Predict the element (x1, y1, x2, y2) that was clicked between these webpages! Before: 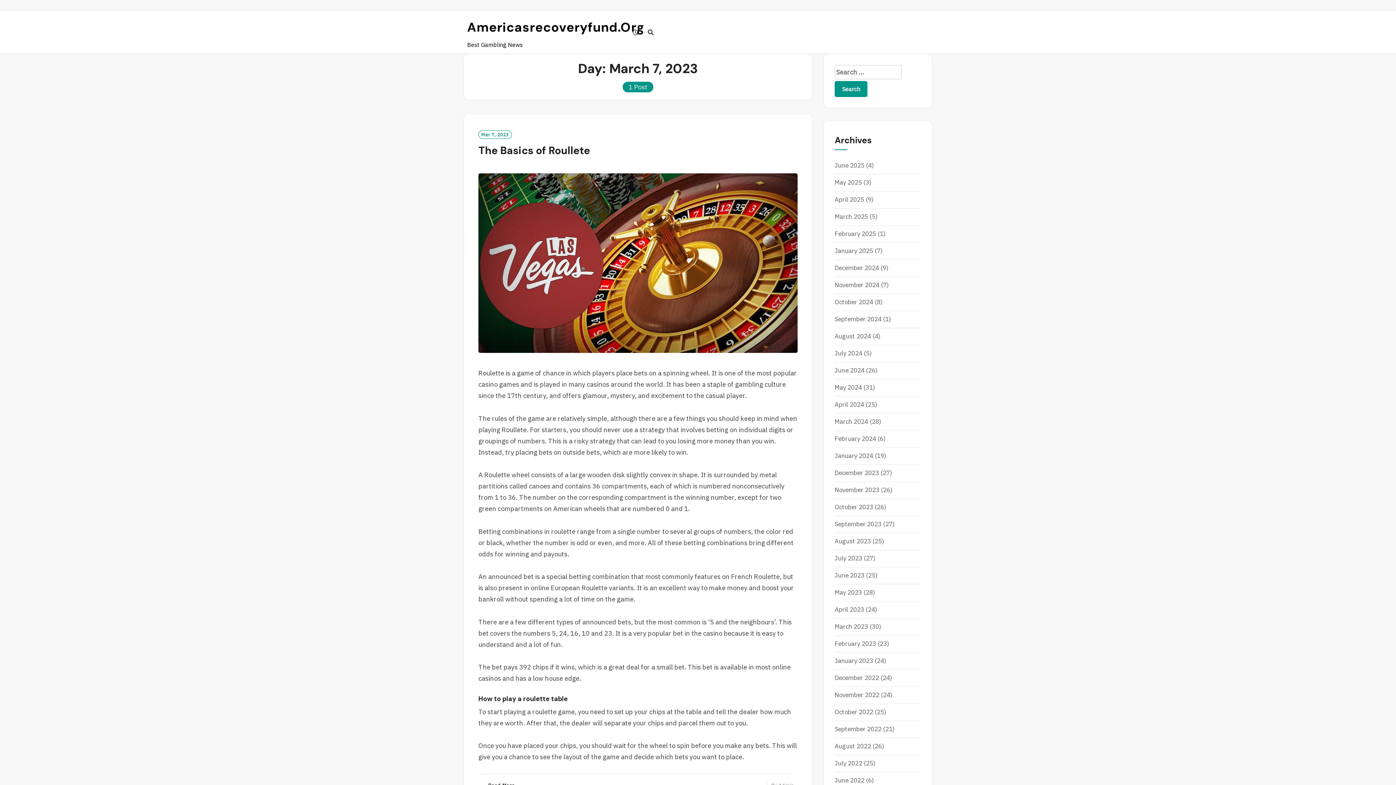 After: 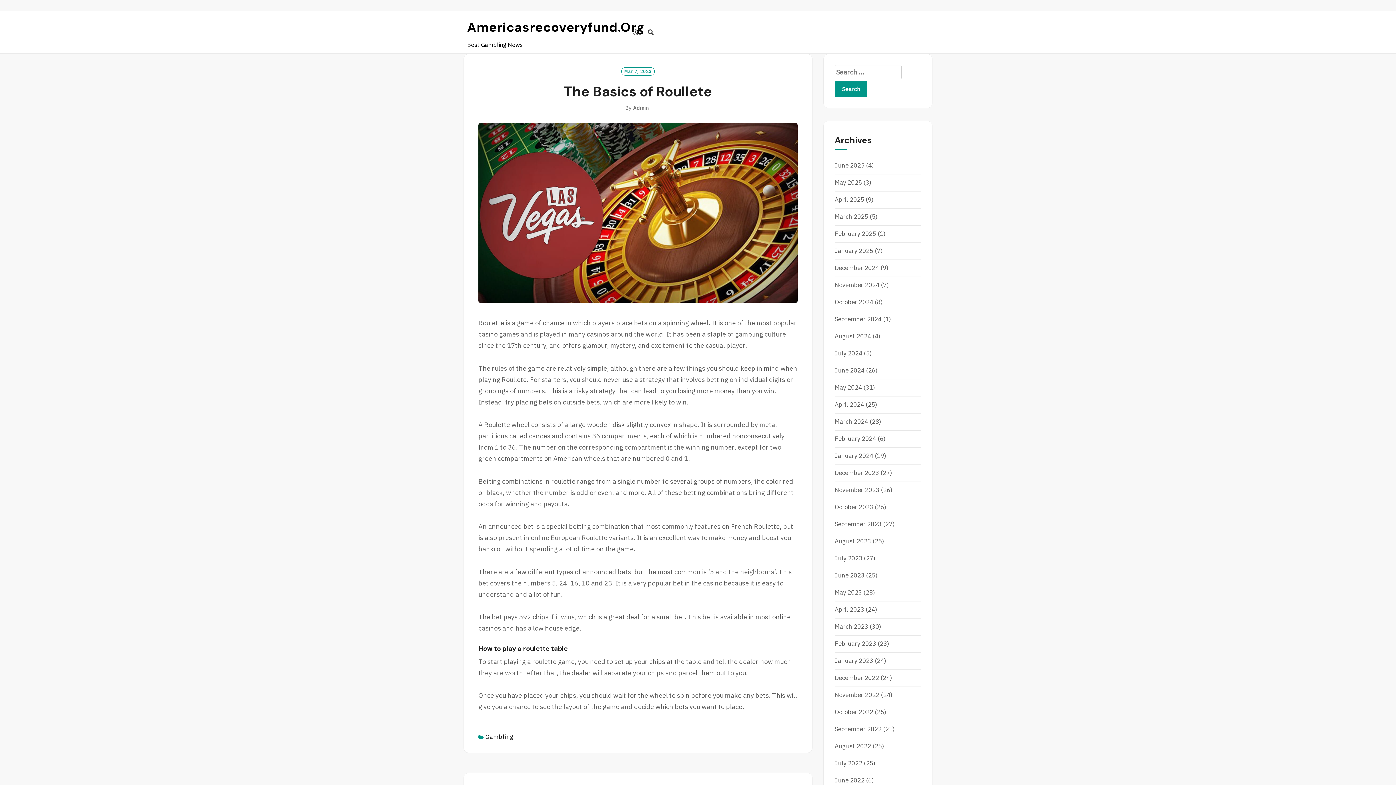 Action: label: The Basics of Roullete bbox: (478, 143, 590, 157)